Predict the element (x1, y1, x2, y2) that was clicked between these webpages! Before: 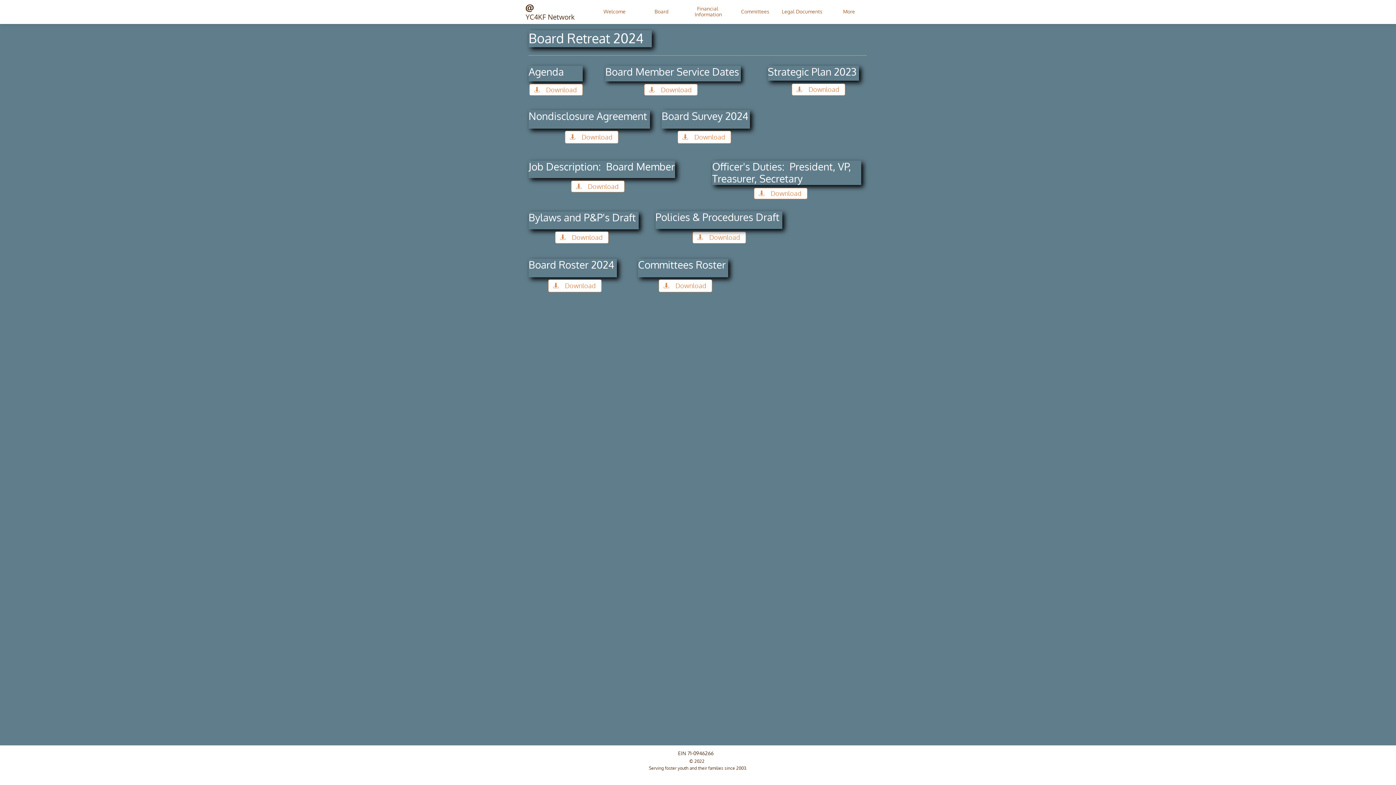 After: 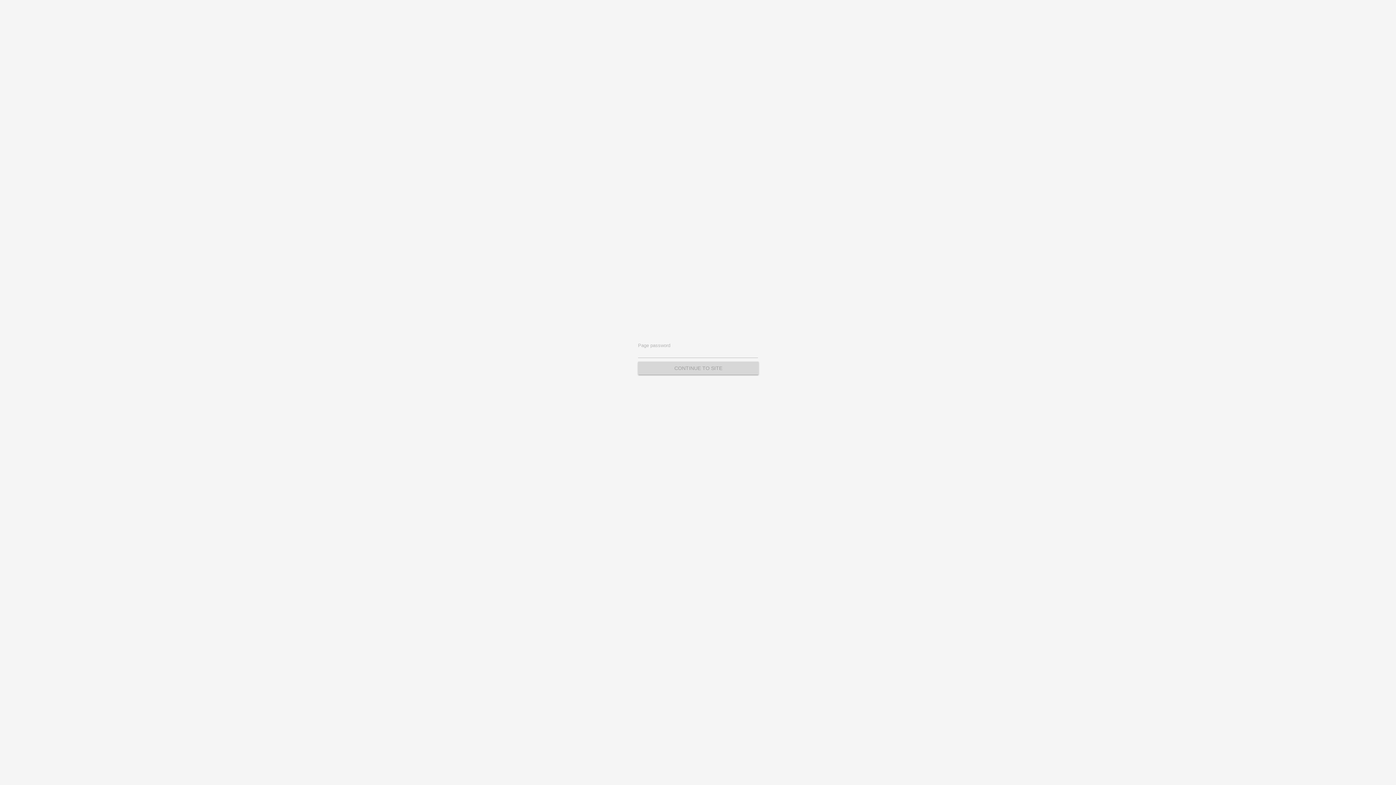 Action: label: Legal Documents bbox: (778, 5, 825, 17)